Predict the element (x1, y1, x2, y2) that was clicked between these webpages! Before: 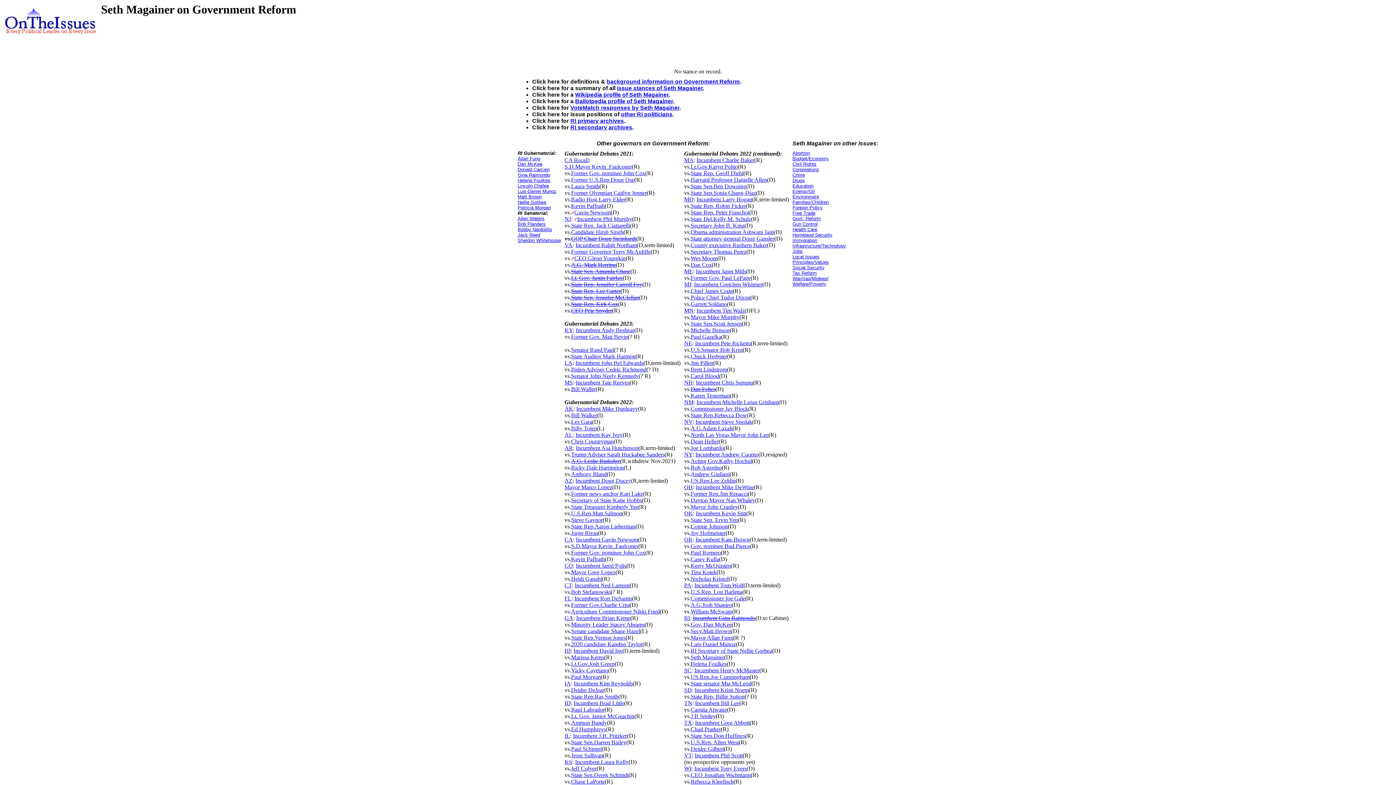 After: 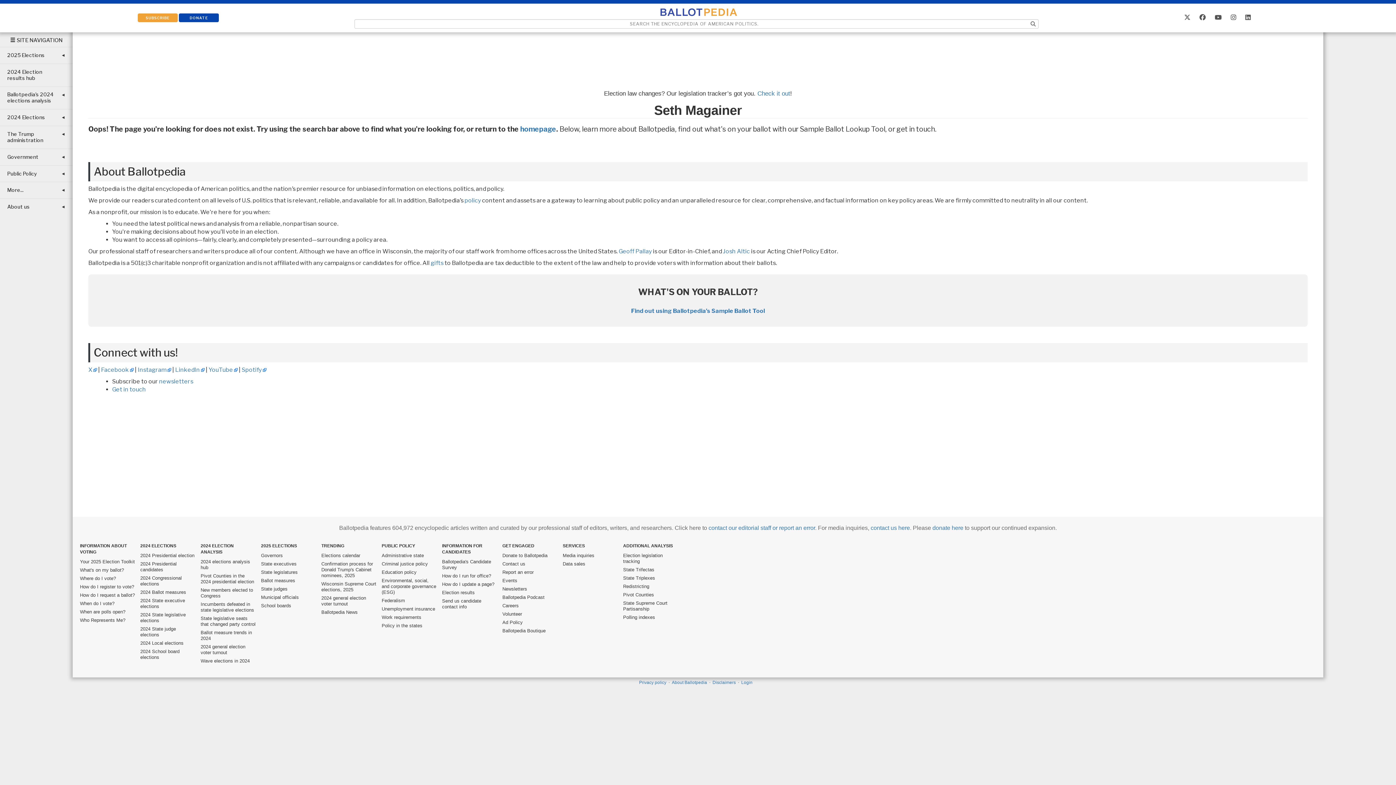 Action: label: Ballotpedia profile of Seth Magainer bbox: (575, 98, 673, 104)